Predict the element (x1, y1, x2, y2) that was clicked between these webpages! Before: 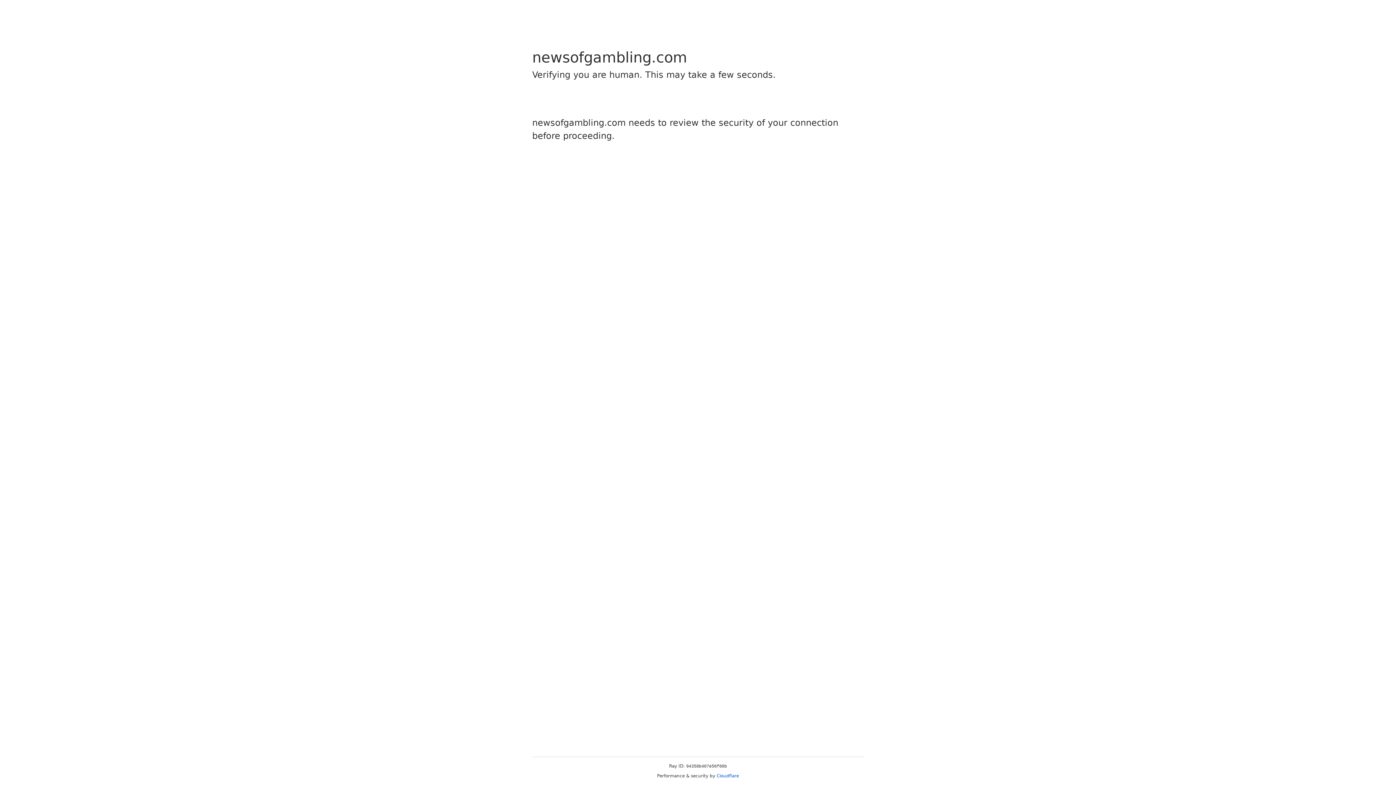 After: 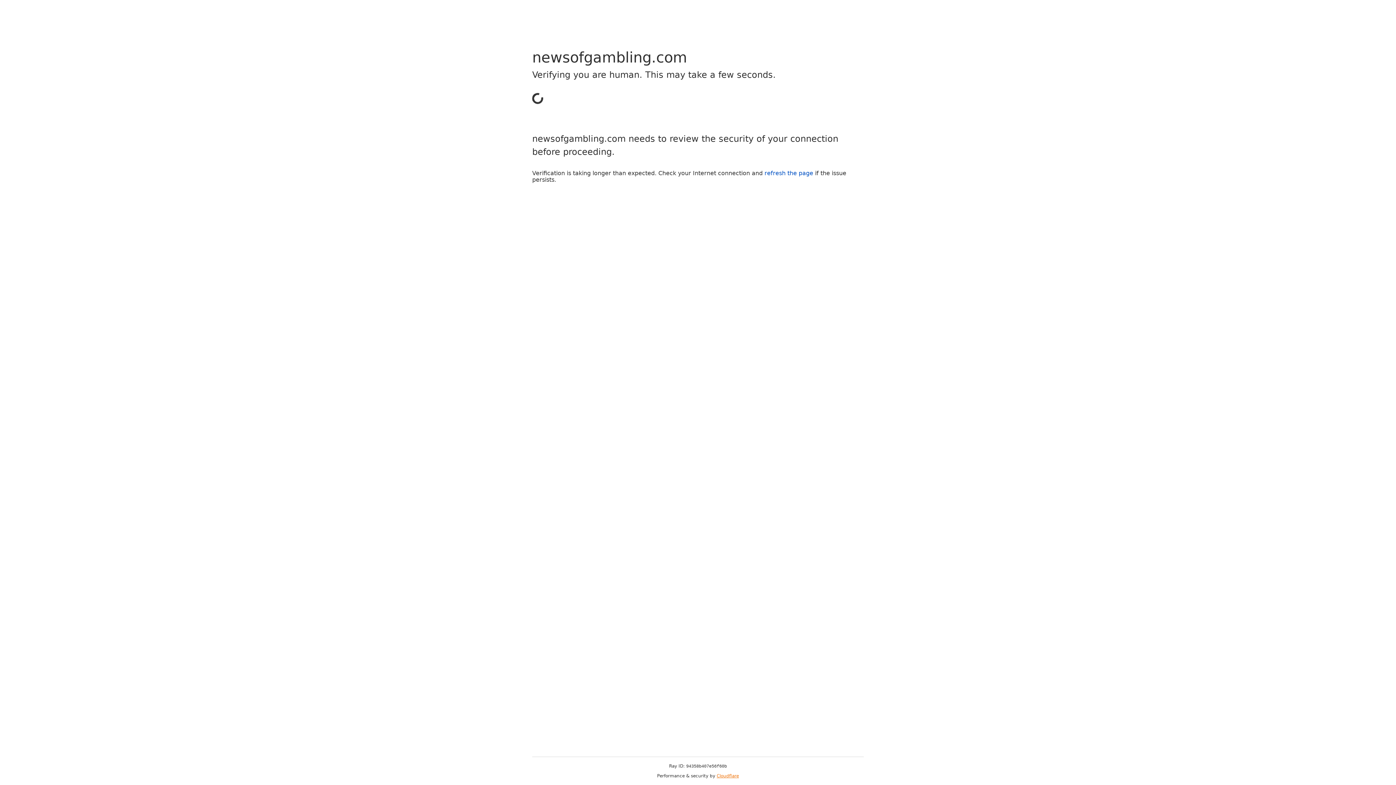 Action: label: Cloudflare bbox: (716, 773, 739, 778)